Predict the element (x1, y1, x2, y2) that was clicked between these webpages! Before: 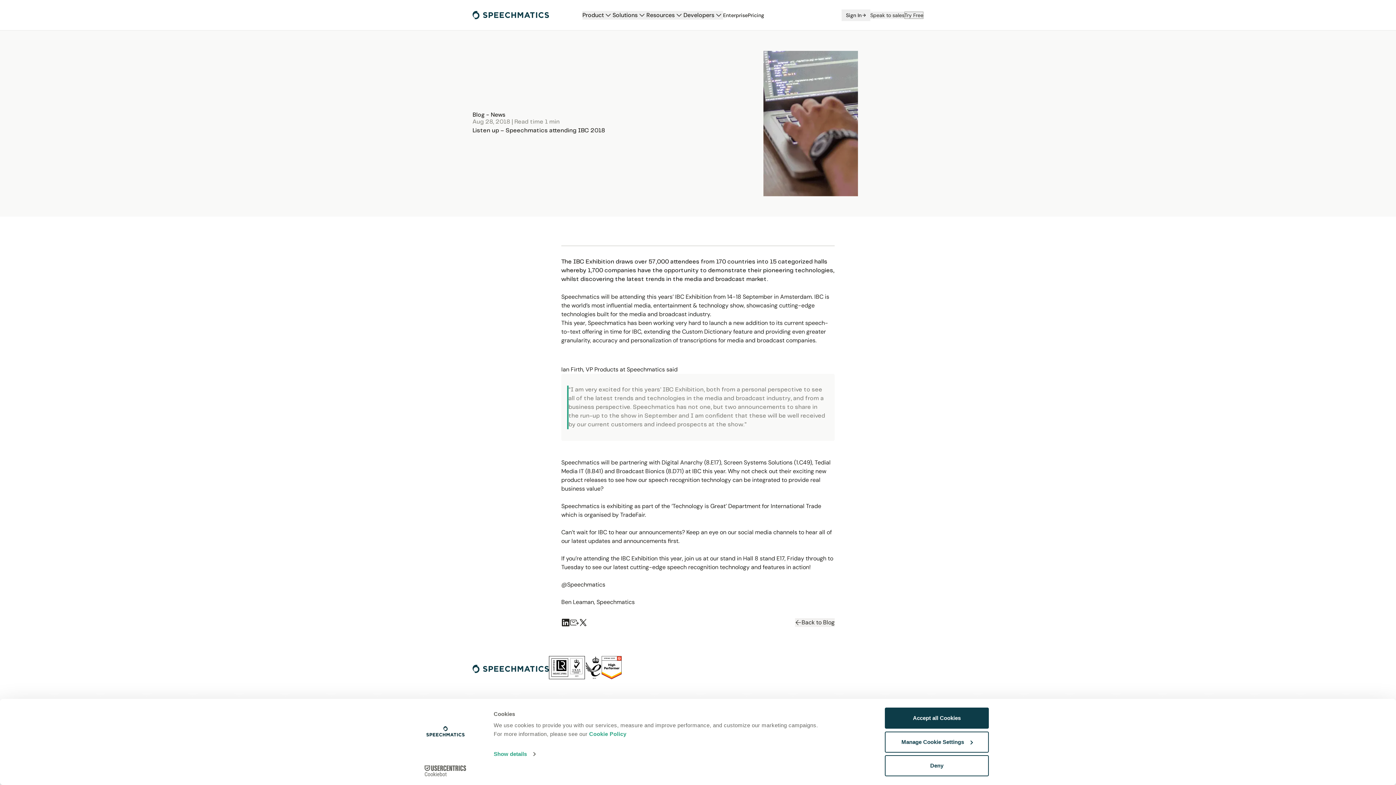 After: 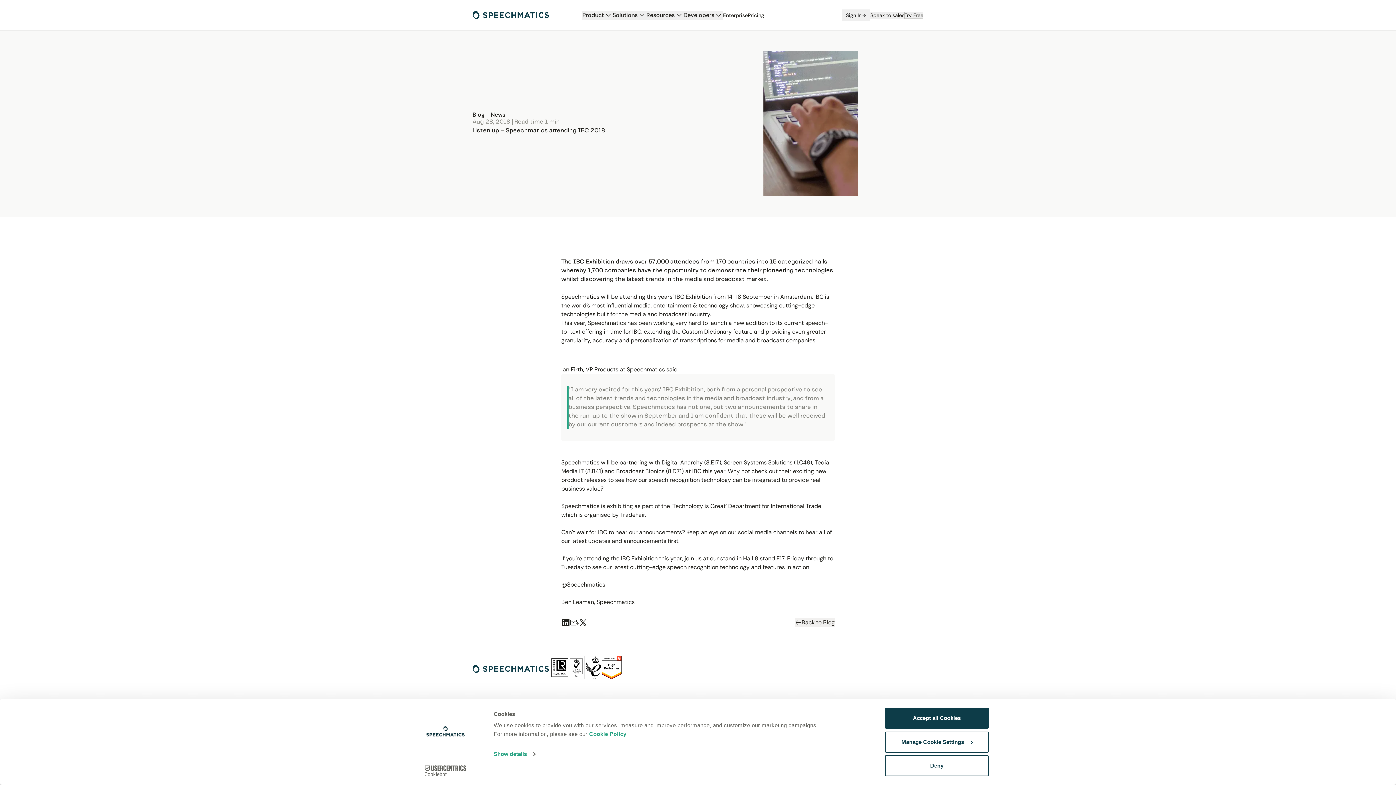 Action: bbox: (601, 673, 621, 681)